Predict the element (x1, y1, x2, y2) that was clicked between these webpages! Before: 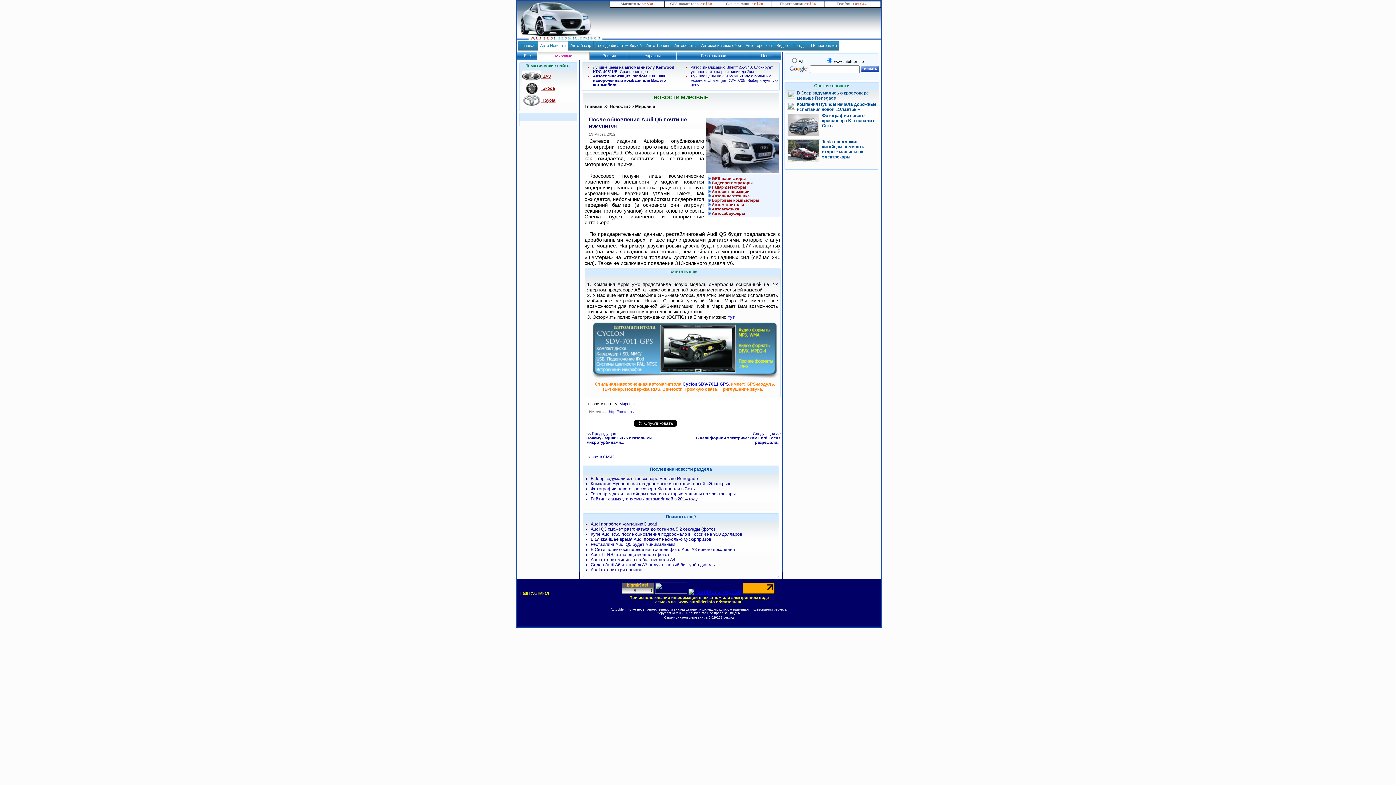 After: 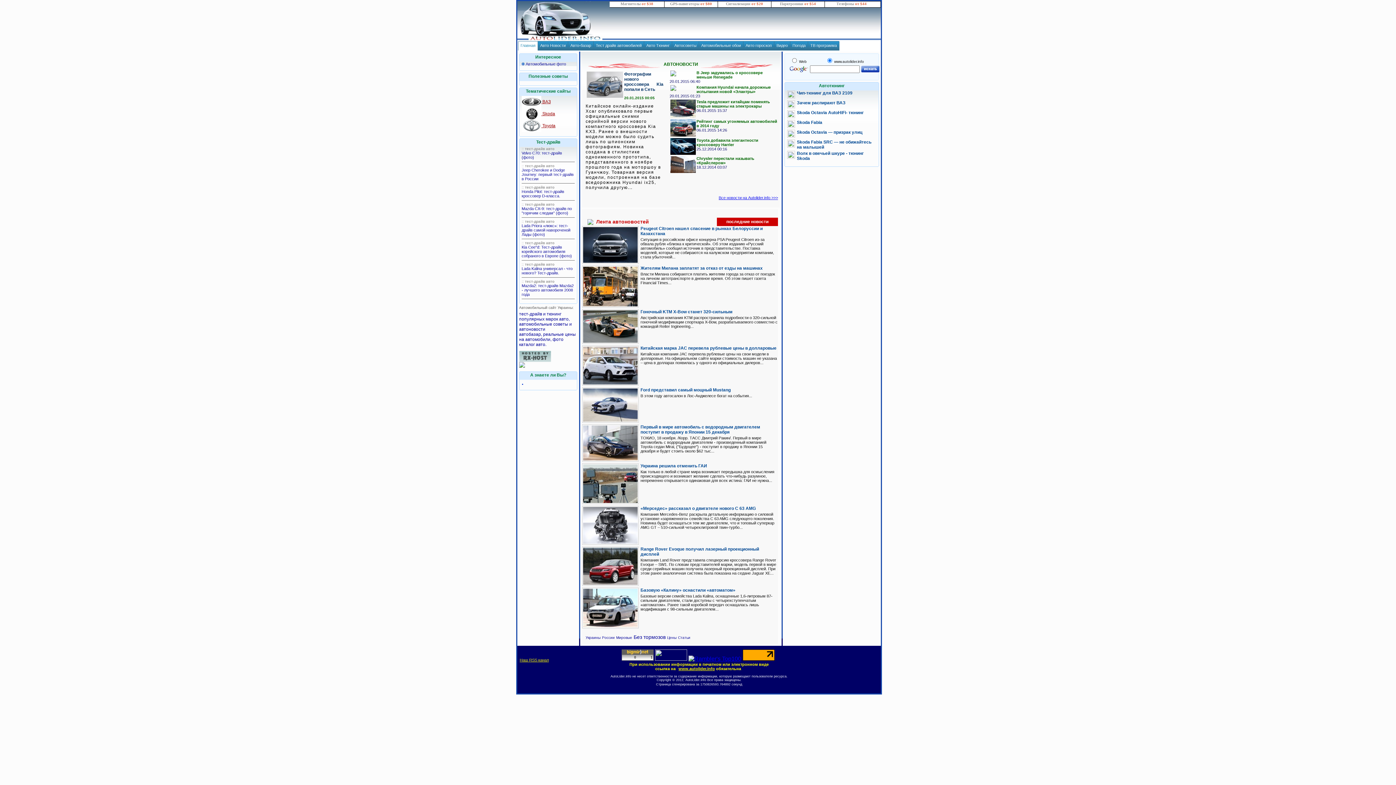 Action: label: Главная bbox: (518, 41, 537, 49)